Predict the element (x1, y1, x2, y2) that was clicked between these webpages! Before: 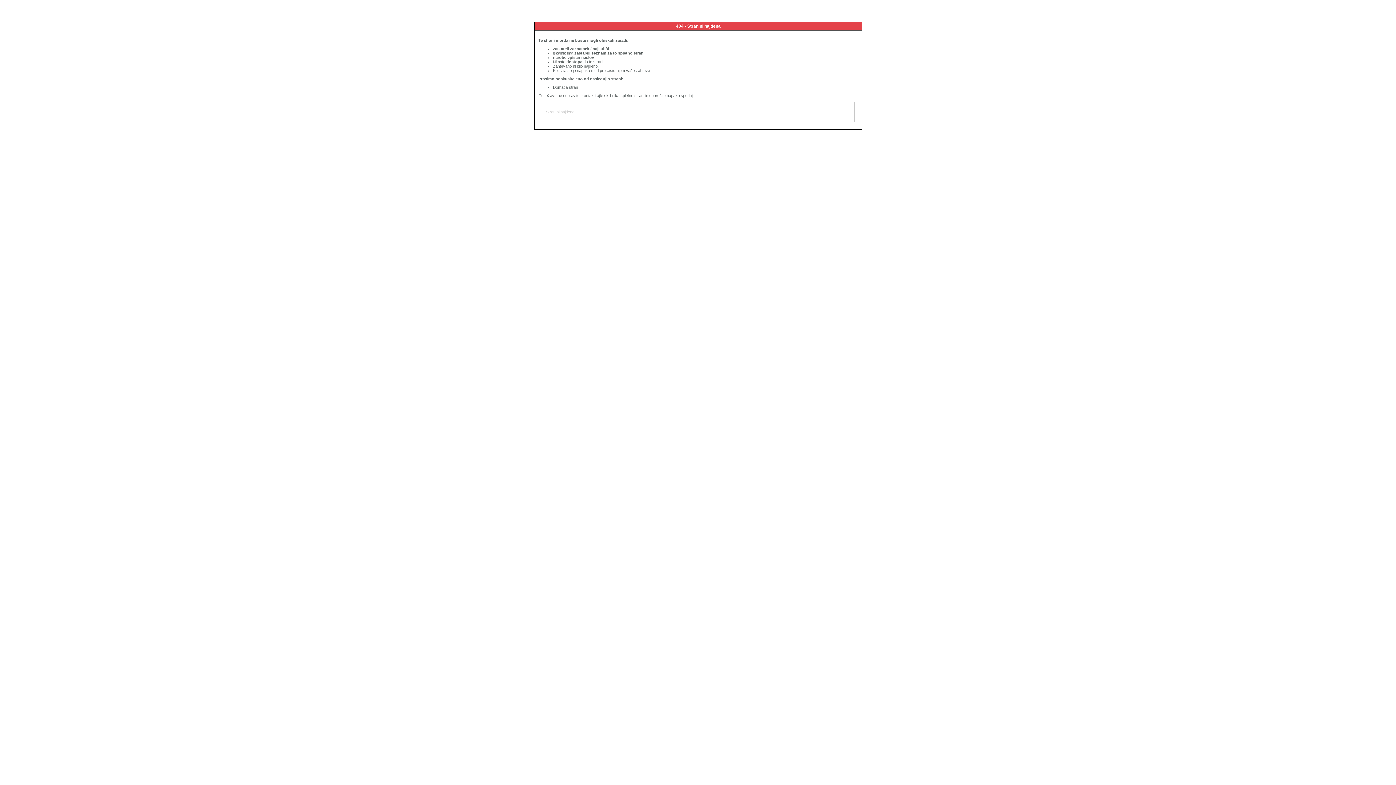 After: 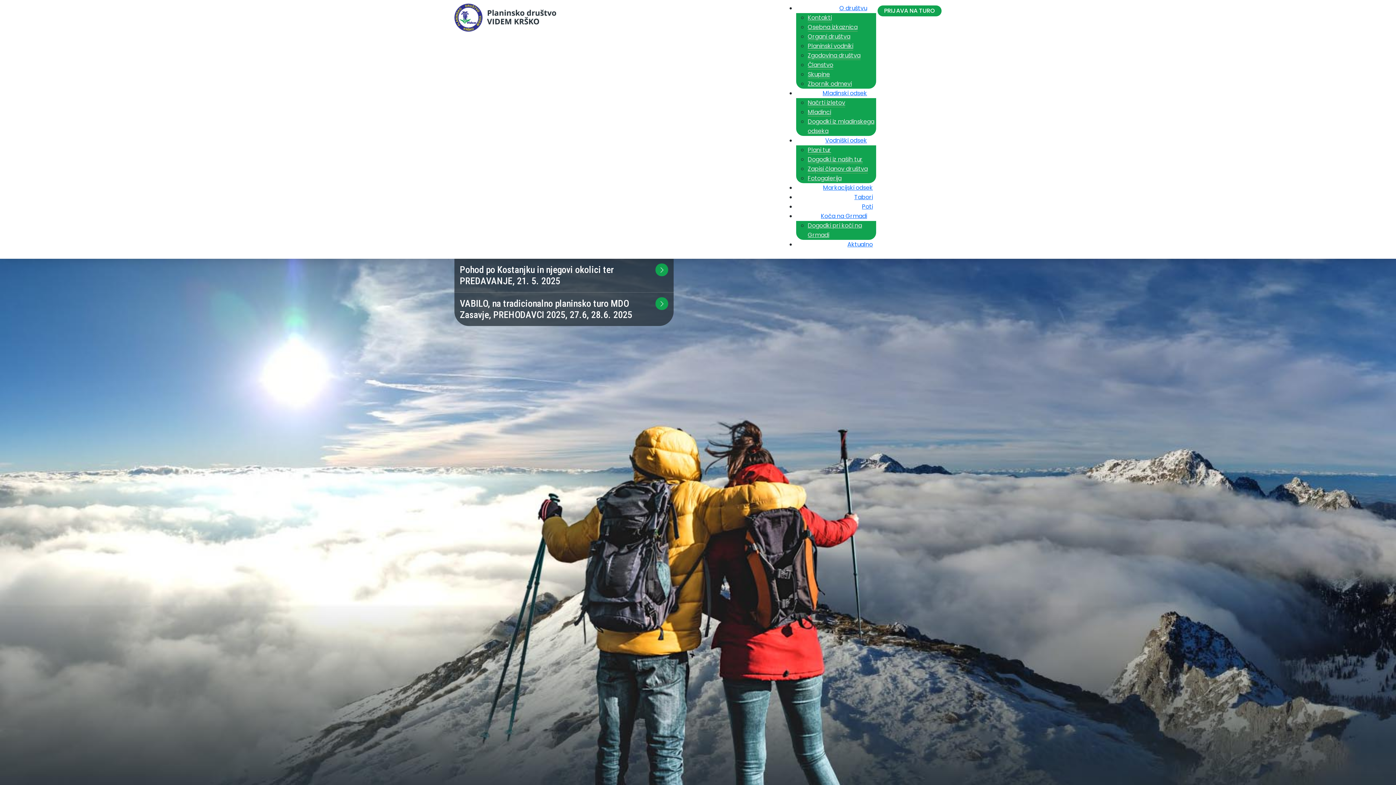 Action: bbox: (553, 85, 578, 89) label: Domača stran